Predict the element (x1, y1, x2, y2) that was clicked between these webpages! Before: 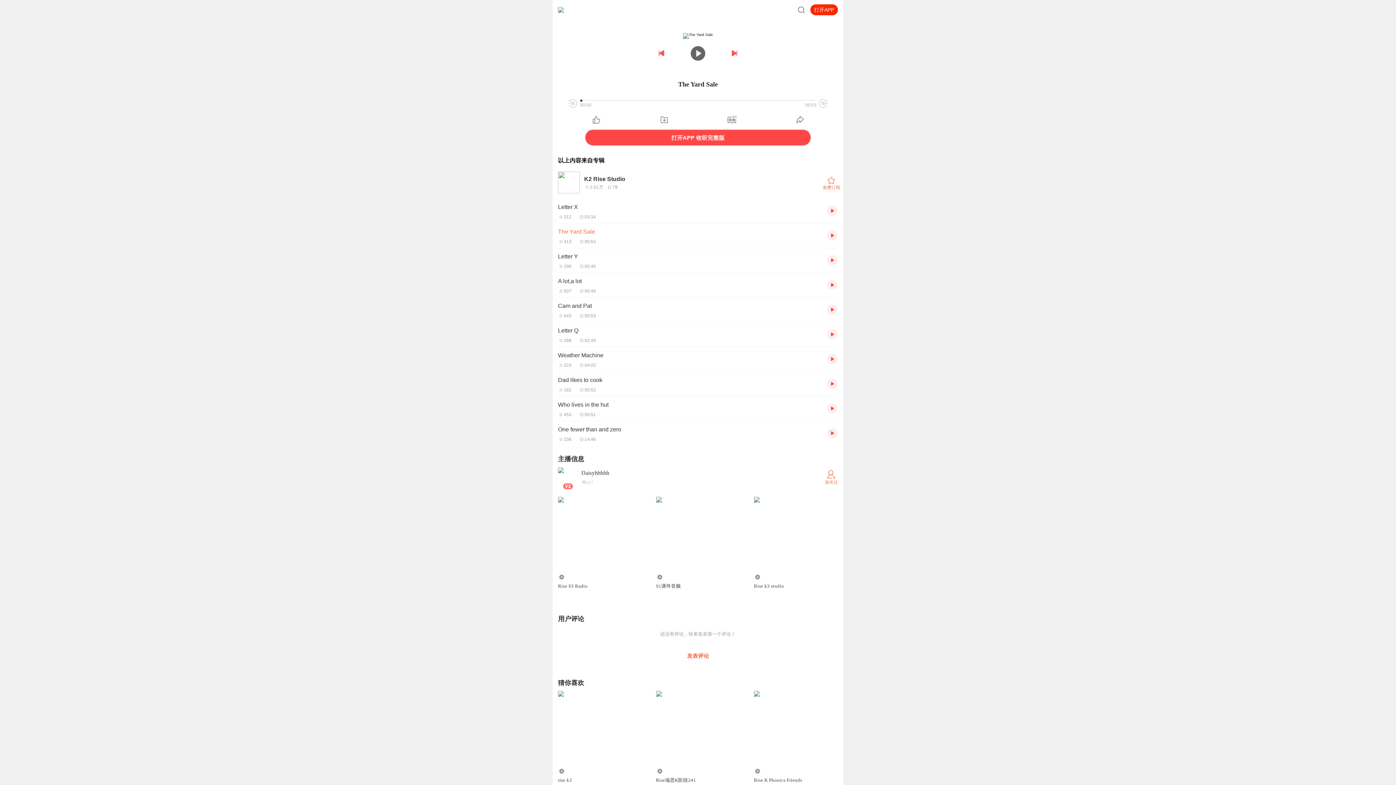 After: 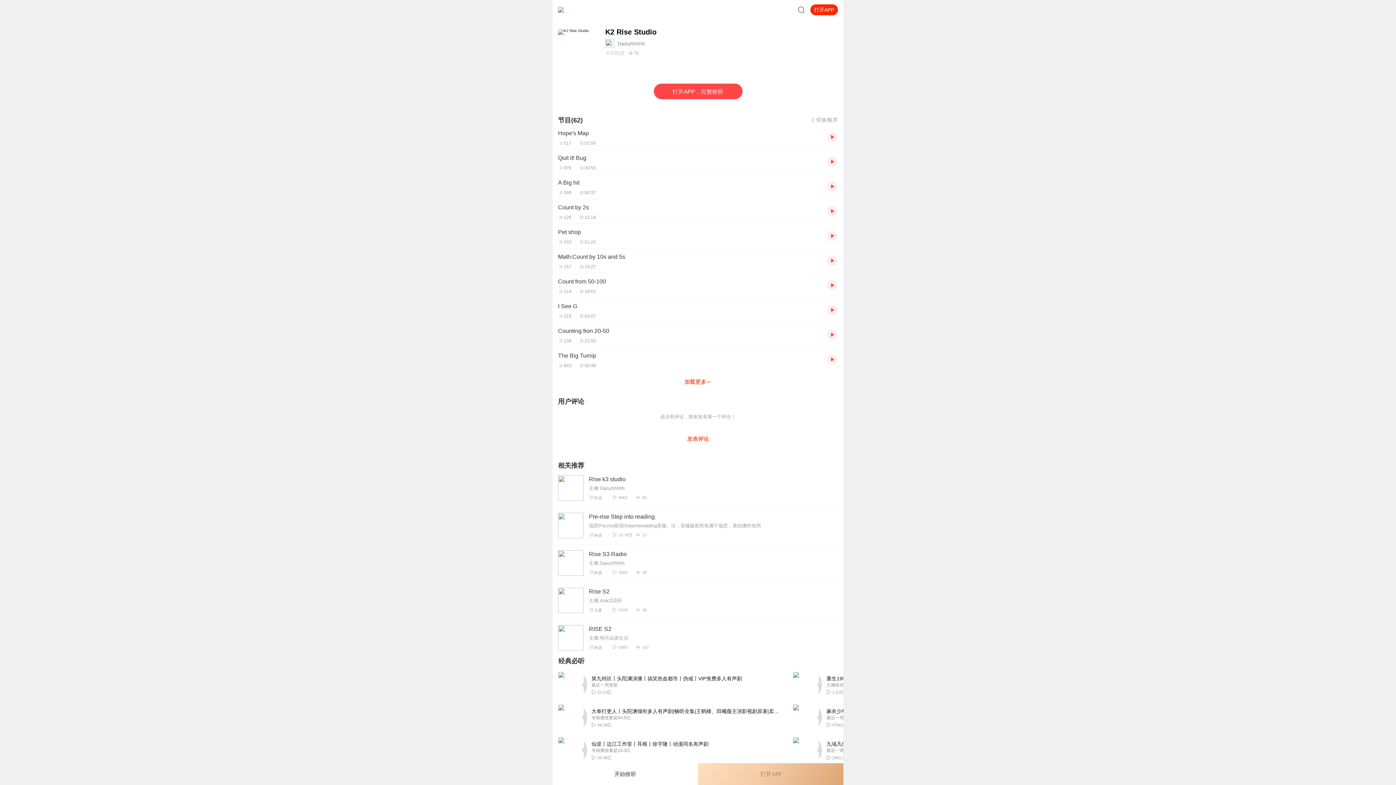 Action: label: K2 Rise Studio

2.01万78 bbox: (558, 171, 823, 193)